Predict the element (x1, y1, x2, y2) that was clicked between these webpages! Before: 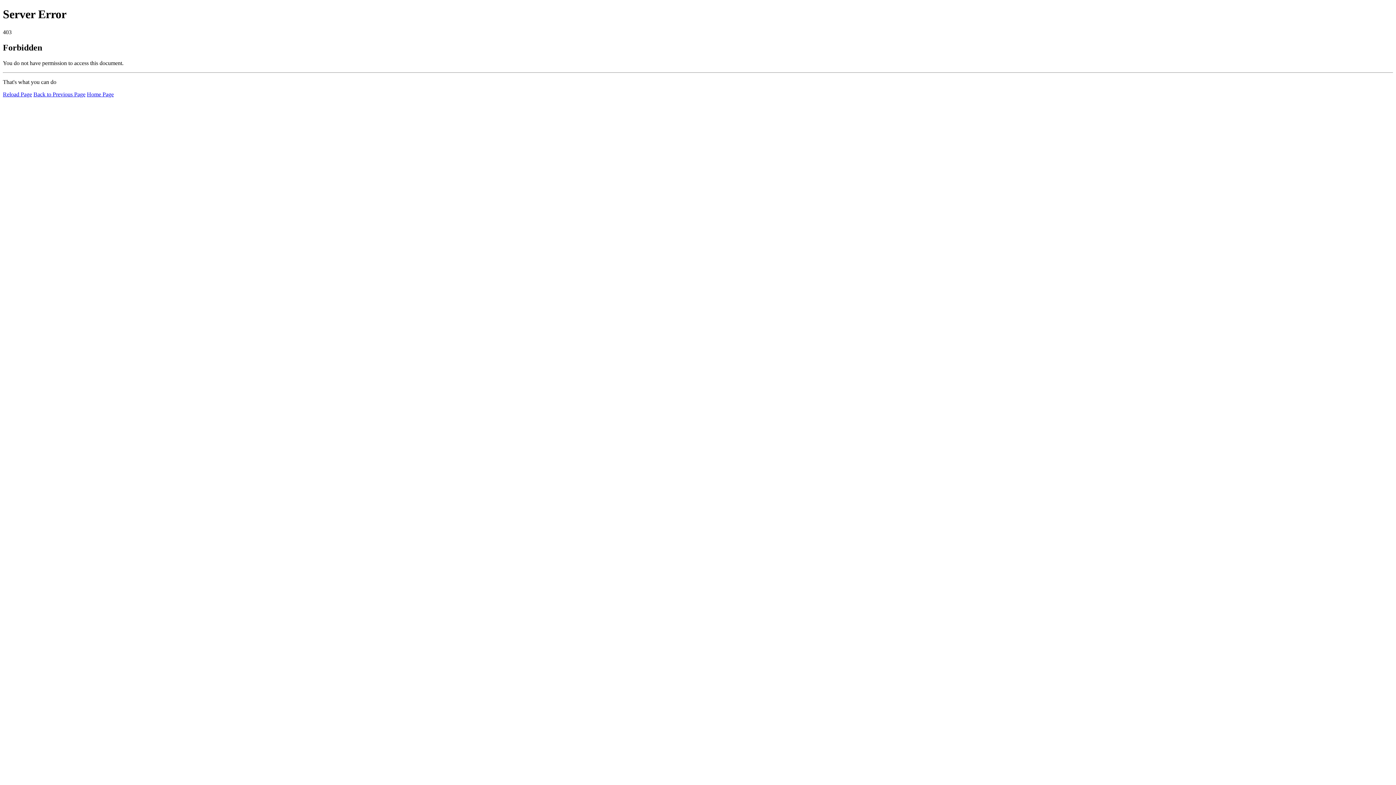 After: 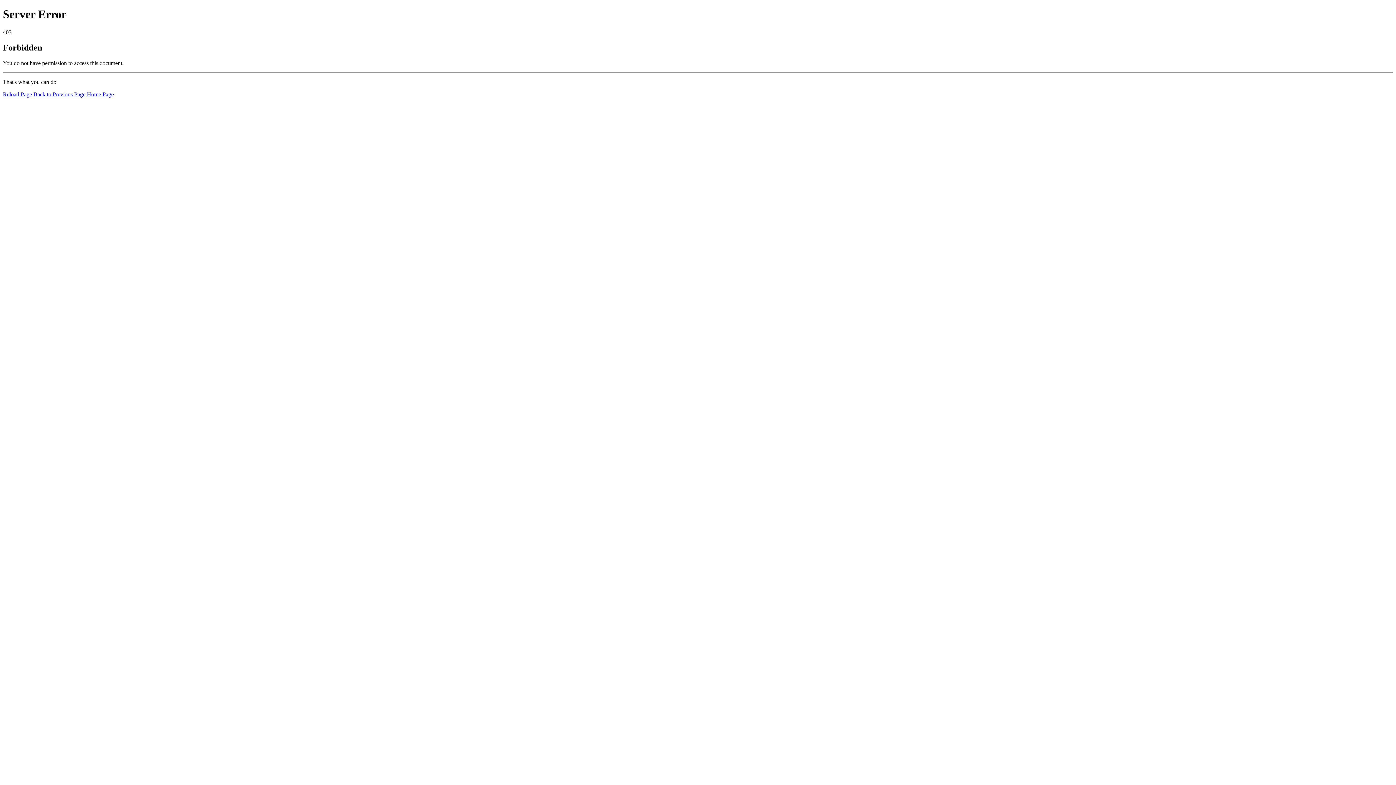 Action: bbox: (2, 91, 32, 97) label: Reload Page